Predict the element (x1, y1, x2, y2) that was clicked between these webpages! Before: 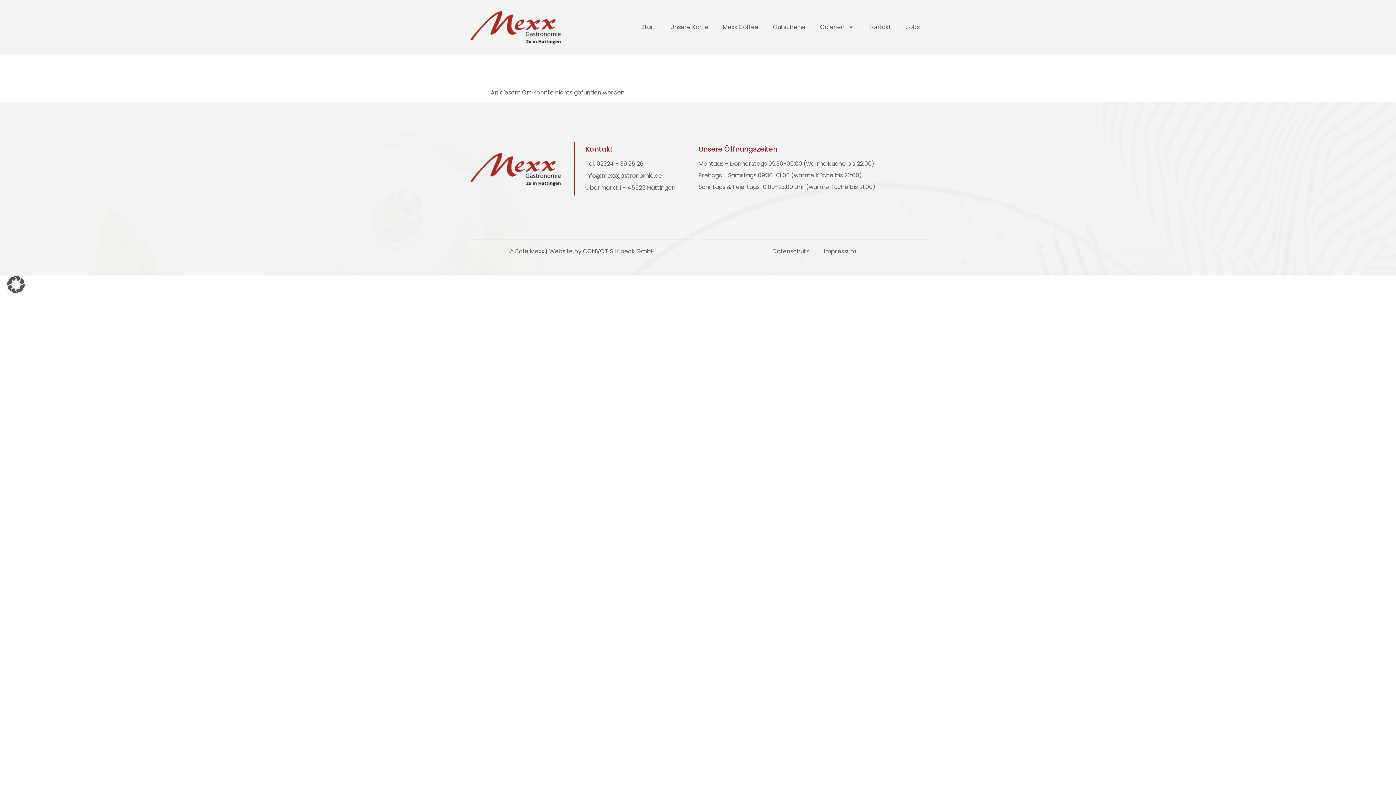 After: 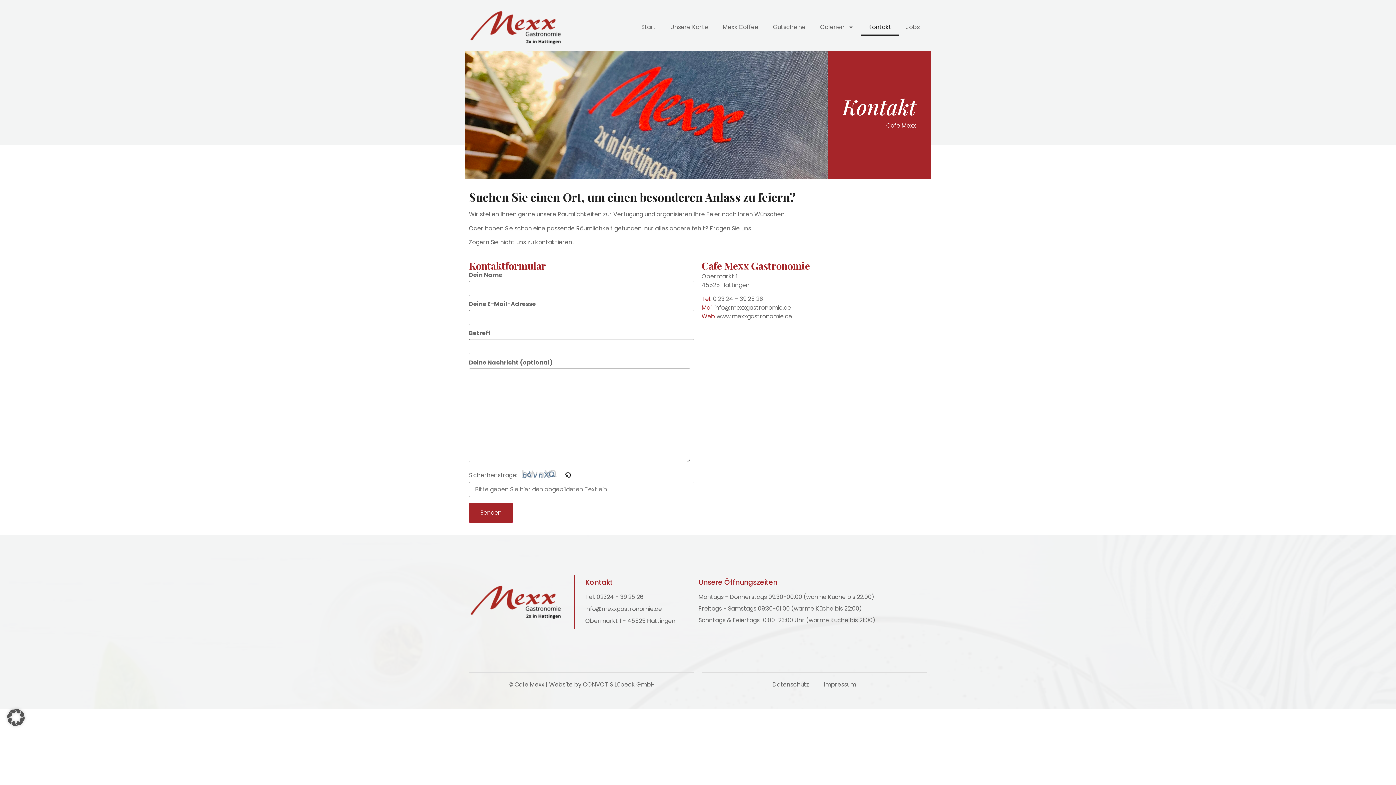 Action: bbox: (861, 18, 898, 35) label: Kontakt